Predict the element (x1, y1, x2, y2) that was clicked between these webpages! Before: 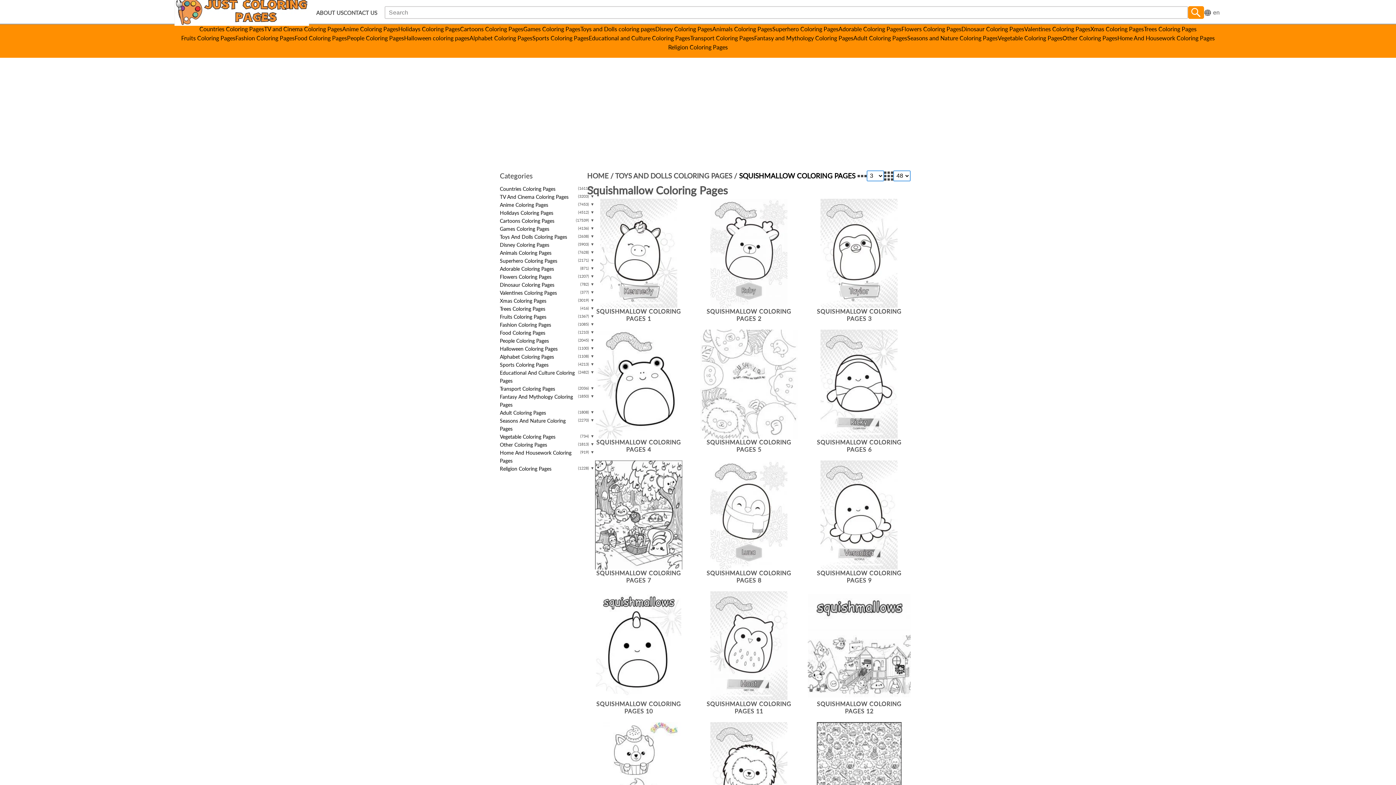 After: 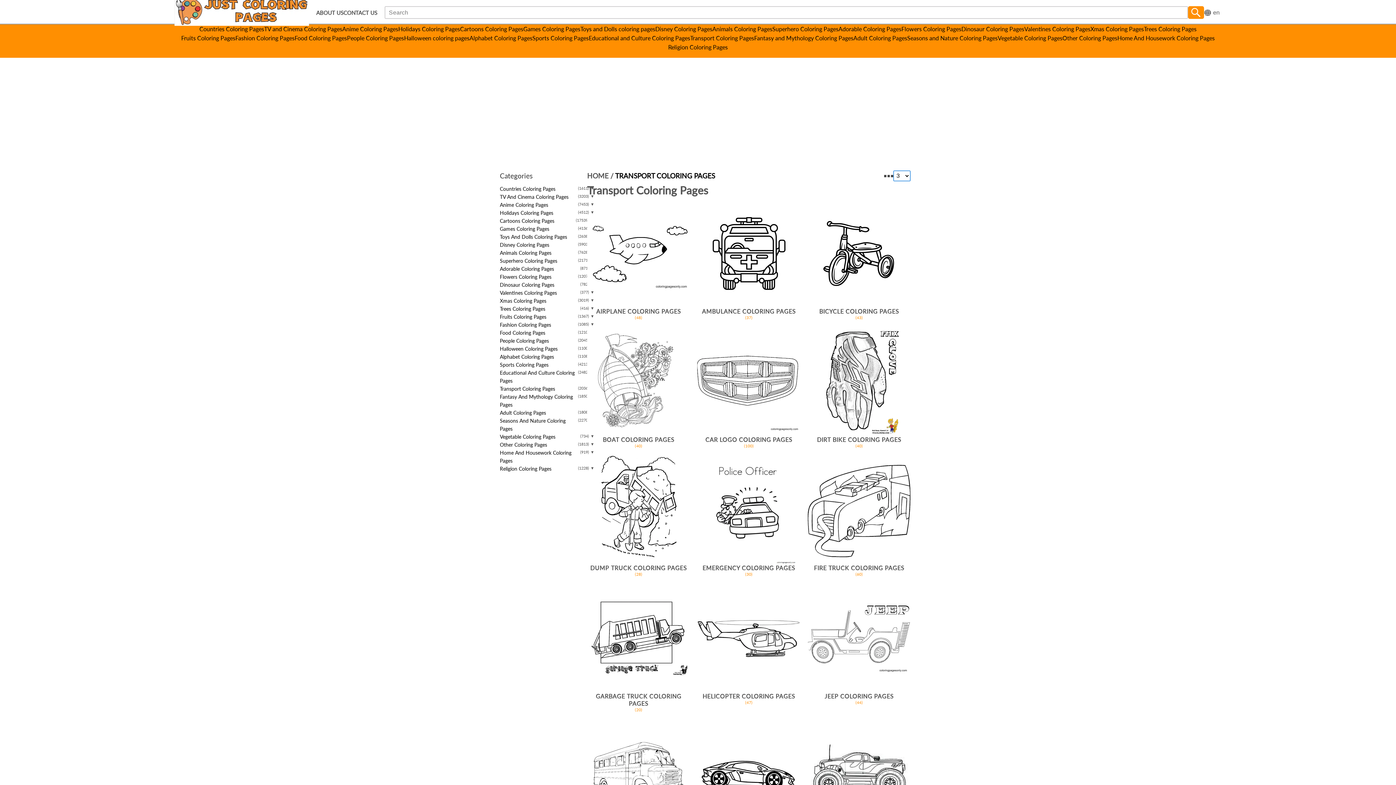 Action: label: Transport Coloring Pages bbox: (500, 385, 576, 393)